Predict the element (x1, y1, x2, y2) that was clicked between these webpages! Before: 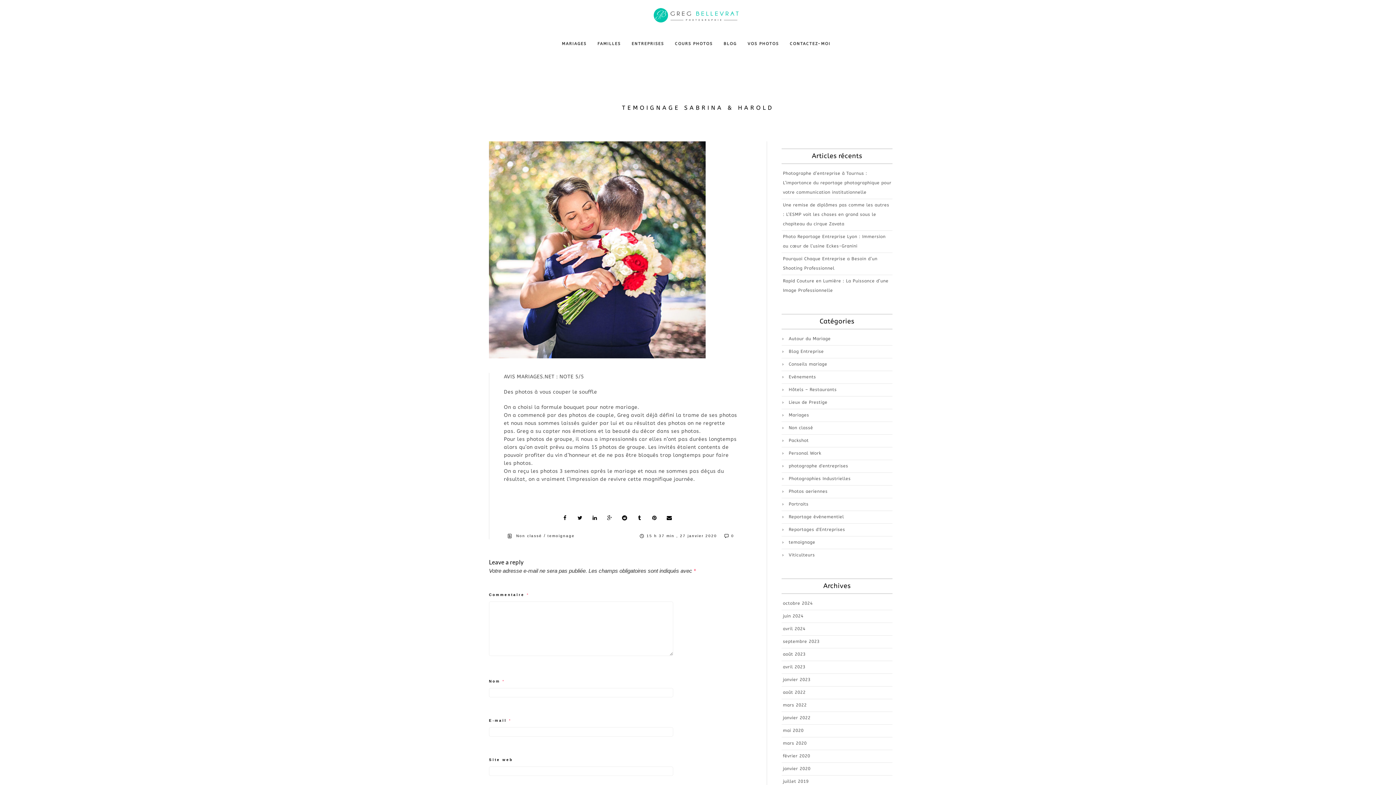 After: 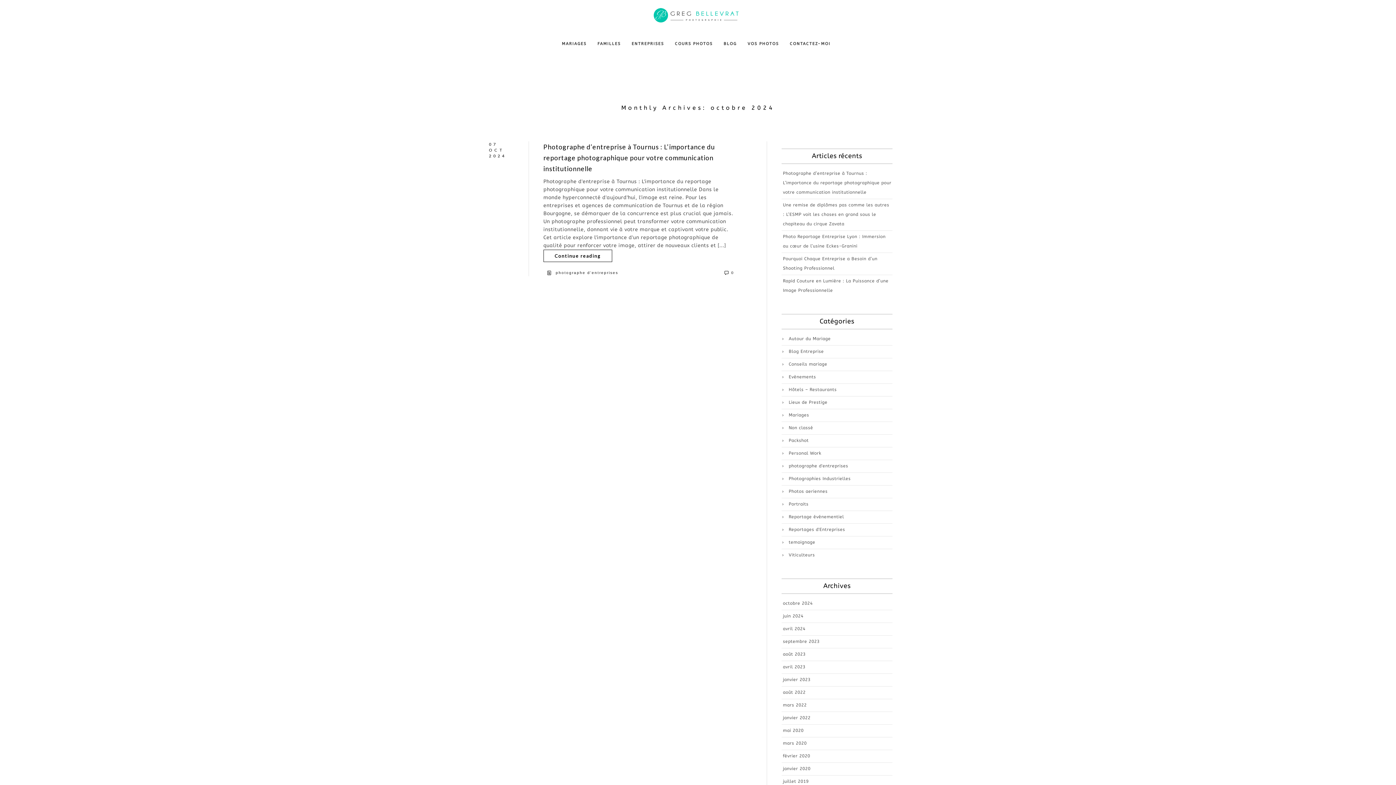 Action: label: octobre 2024 bbox: (783, 598, 812, 608)